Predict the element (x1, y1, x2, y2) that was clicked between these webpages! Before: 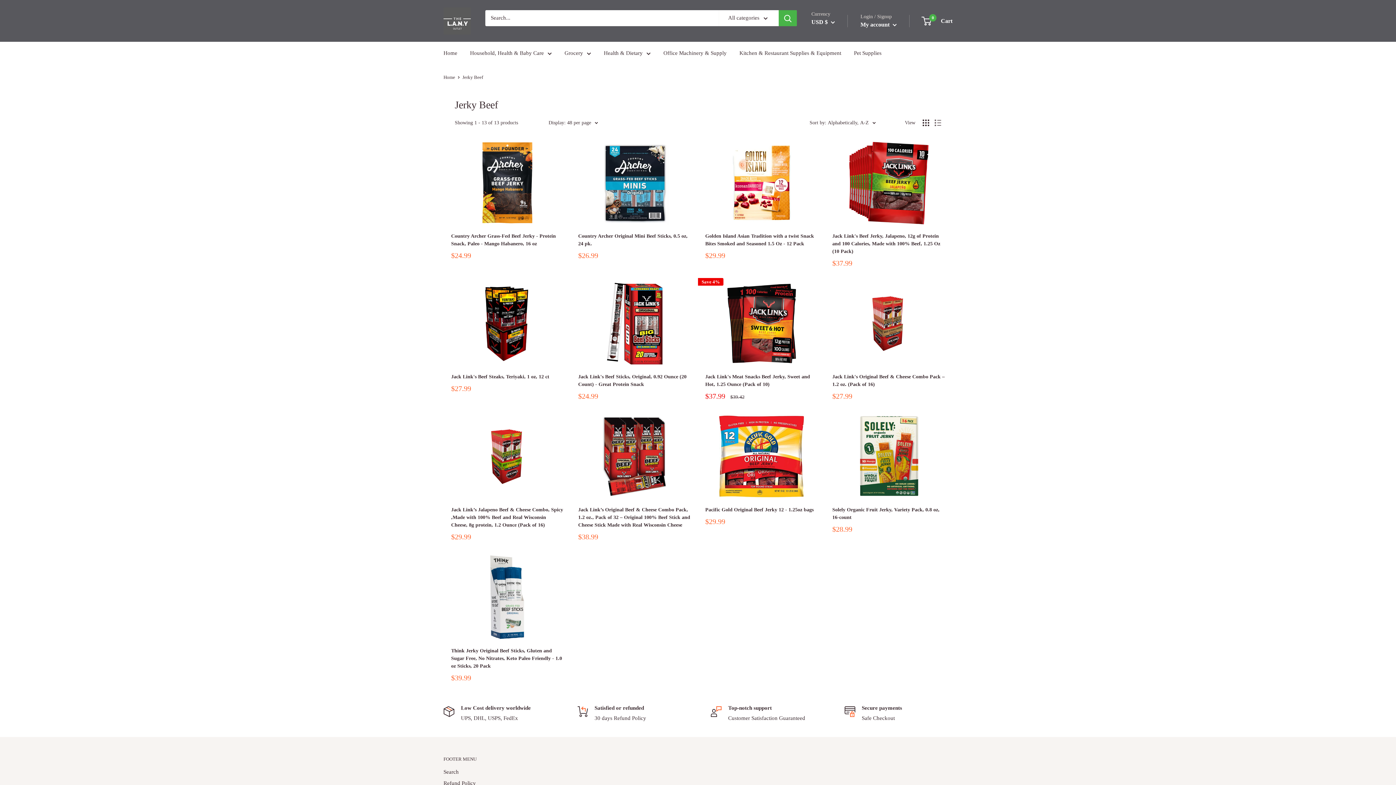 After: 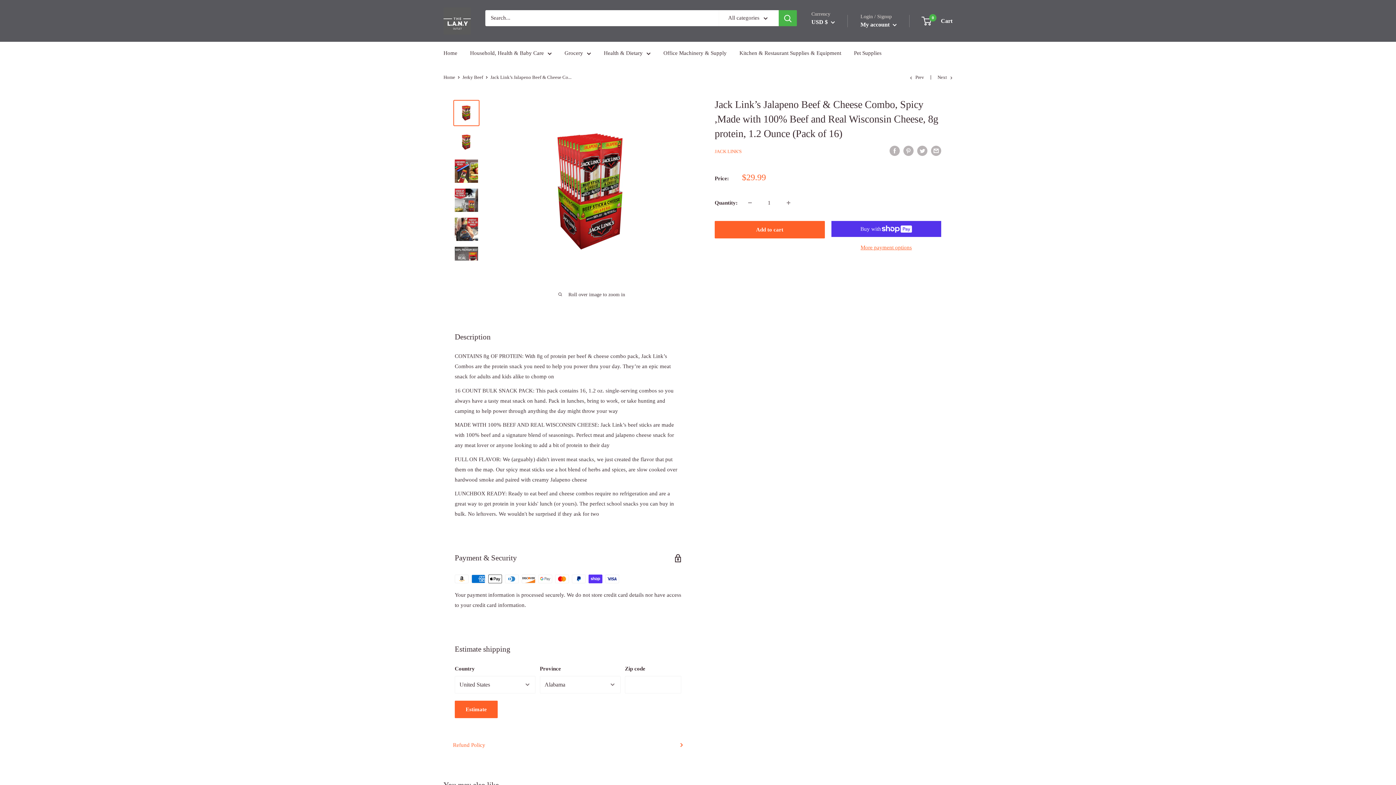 Action: bbox: (451, 414, 563, 499)